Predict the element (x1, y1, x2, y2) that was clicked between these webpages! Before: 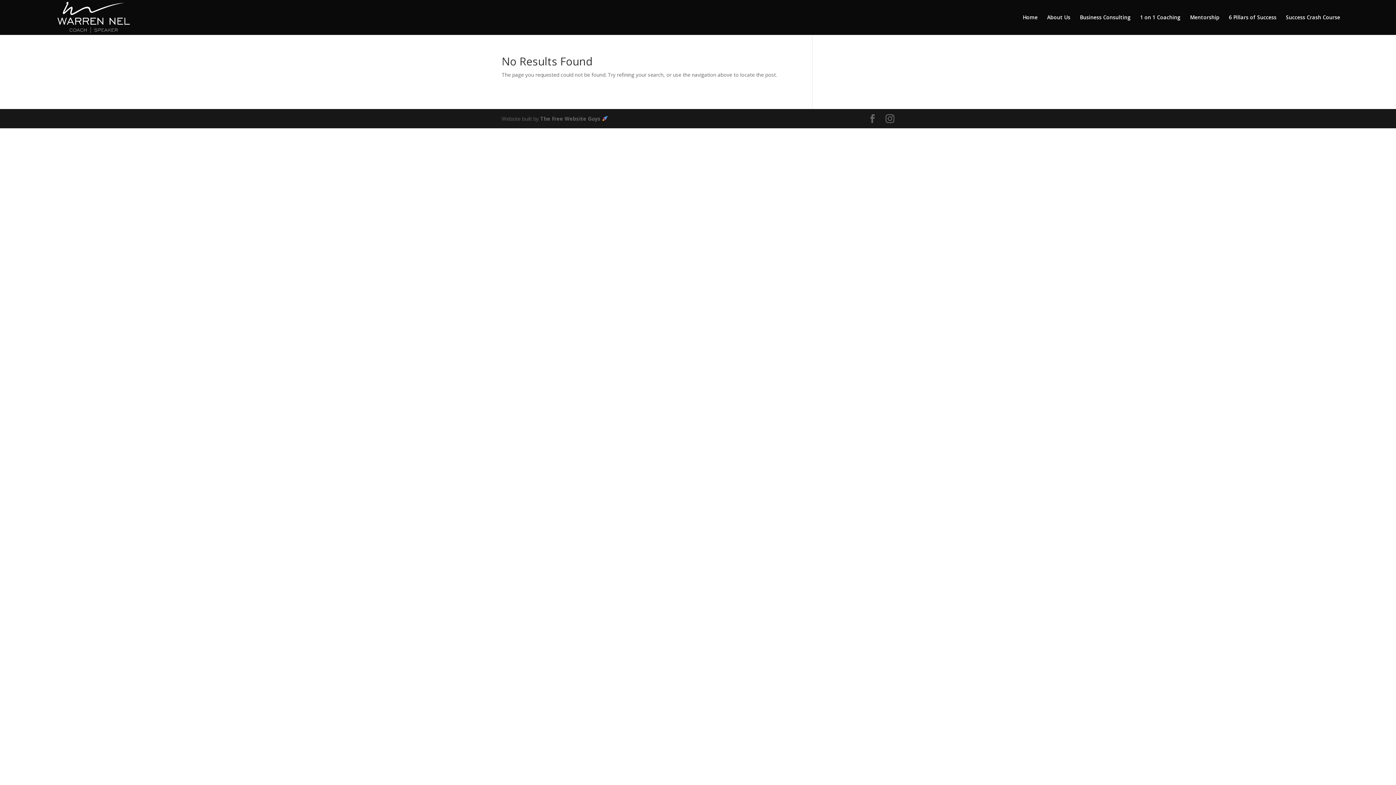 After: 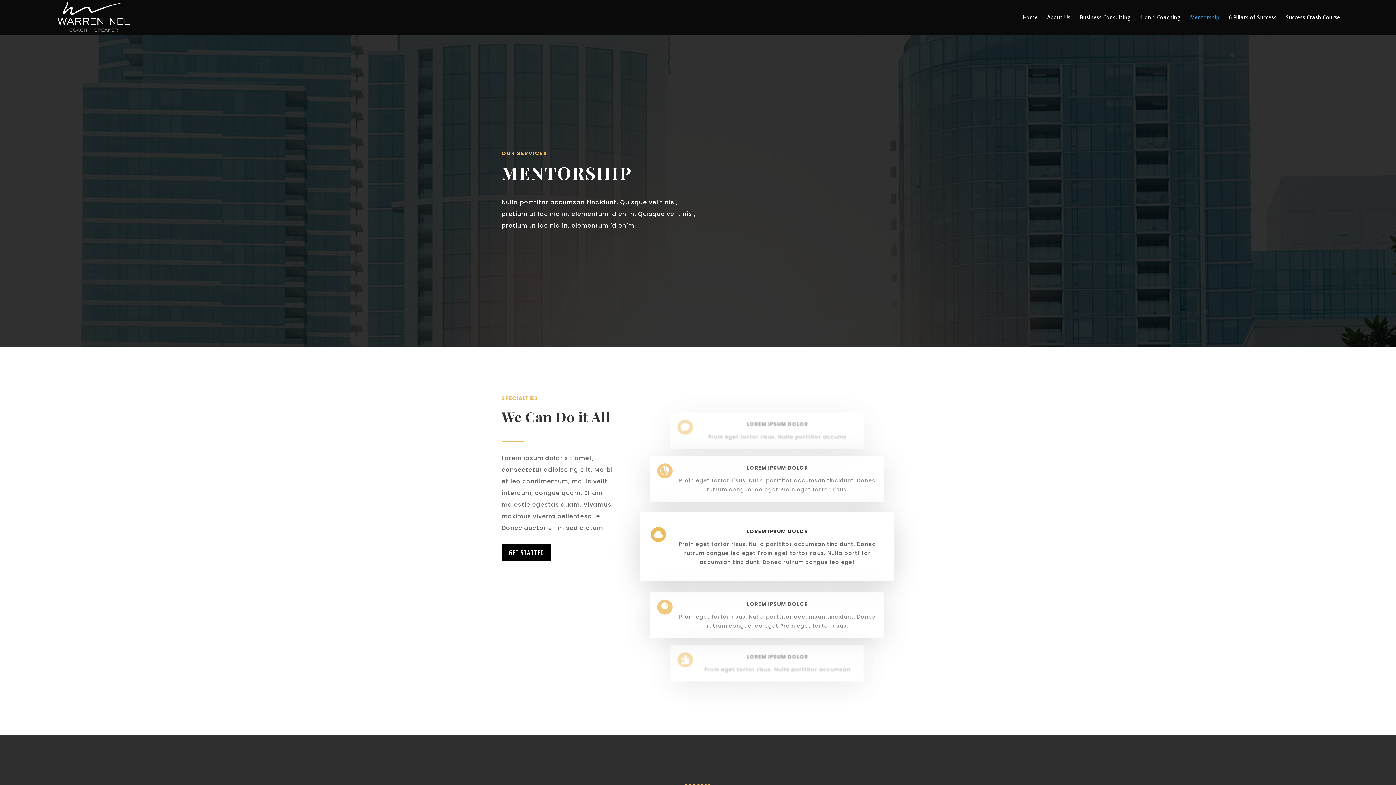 Action: bbox: (1190, 14, 1219, 34) label: Mentorship